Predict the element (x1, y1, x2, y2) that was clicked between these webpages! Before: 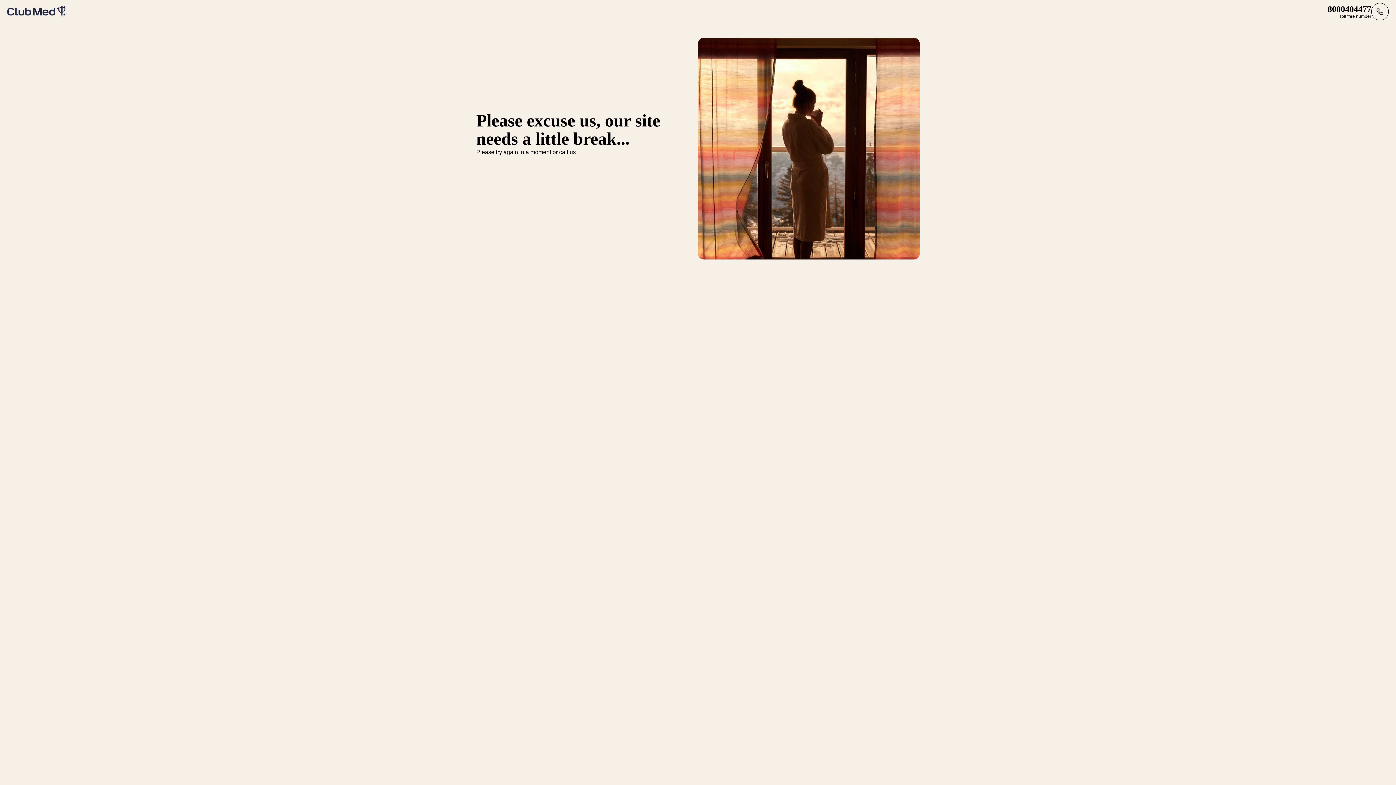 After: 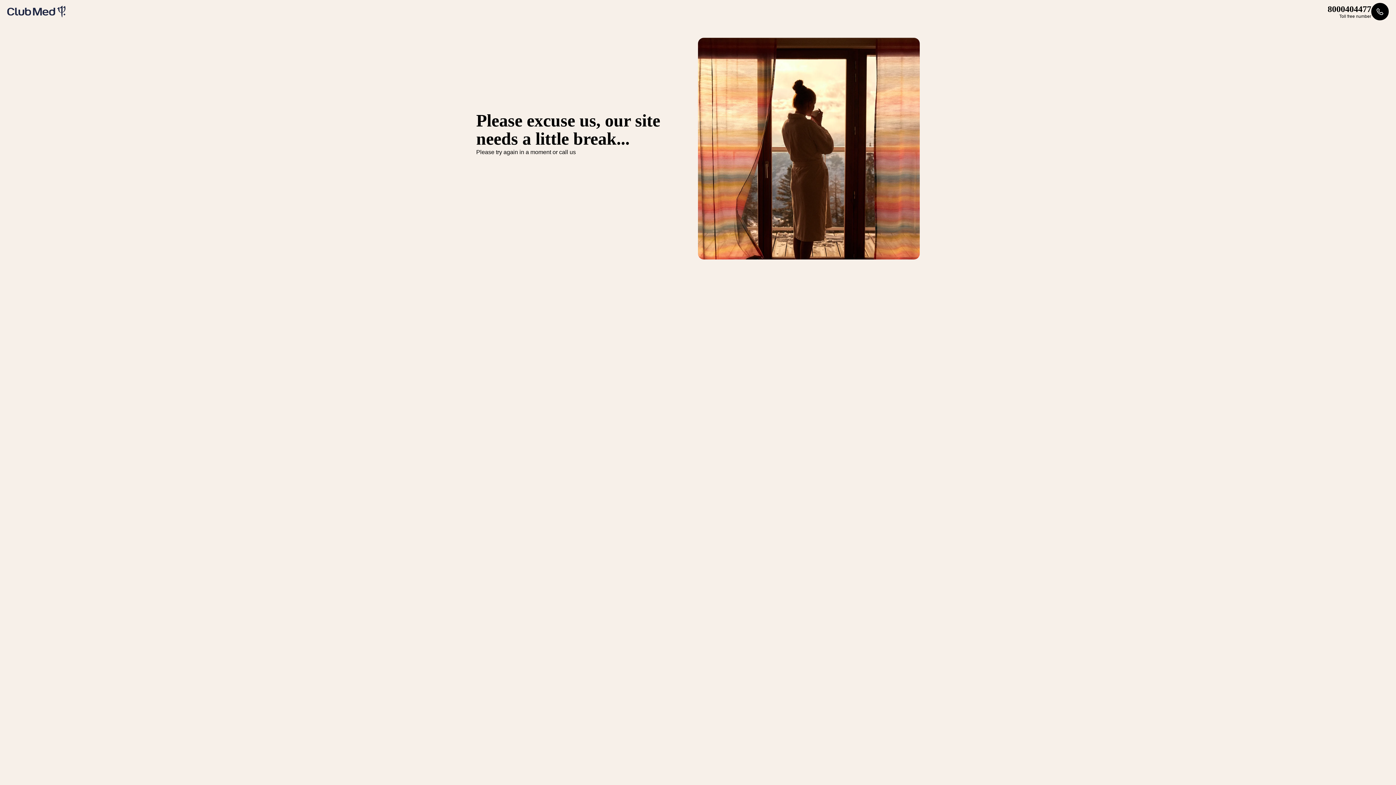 Action: label: 8000404477
Toll free number bbox: (1328, 2, 1389, 20)